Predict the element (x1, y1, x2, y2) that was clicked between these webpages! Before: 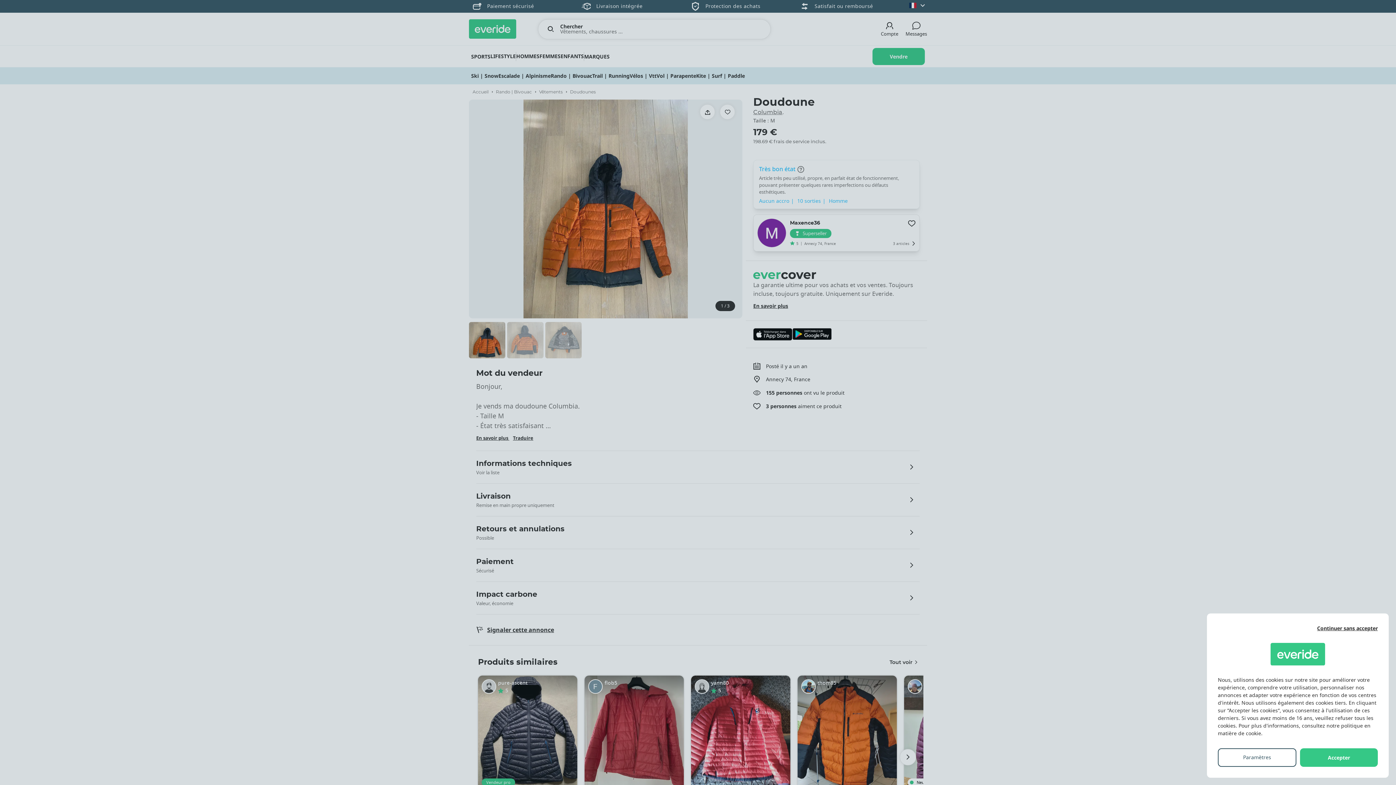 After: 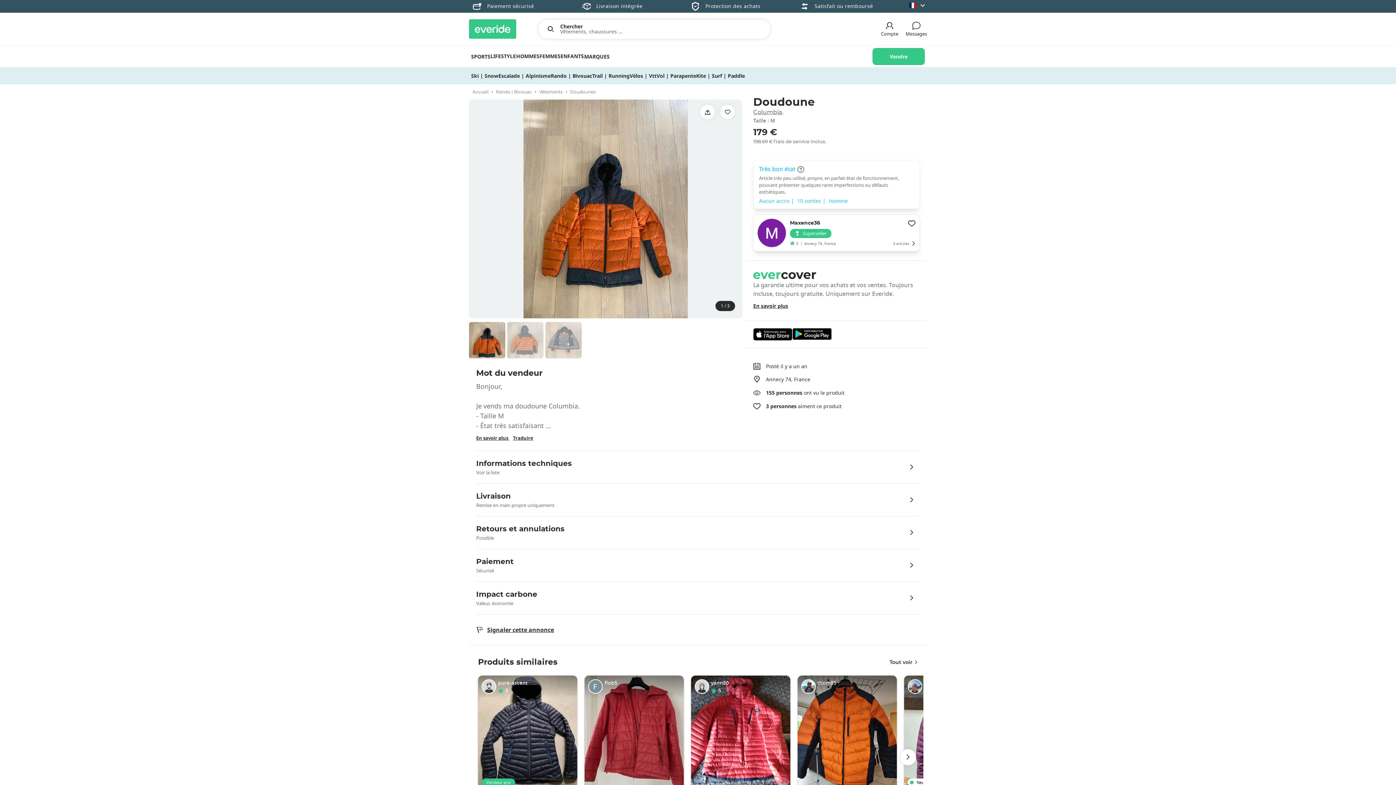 Action: bbox: (1300, 748, 1378, 767) label: Accepter